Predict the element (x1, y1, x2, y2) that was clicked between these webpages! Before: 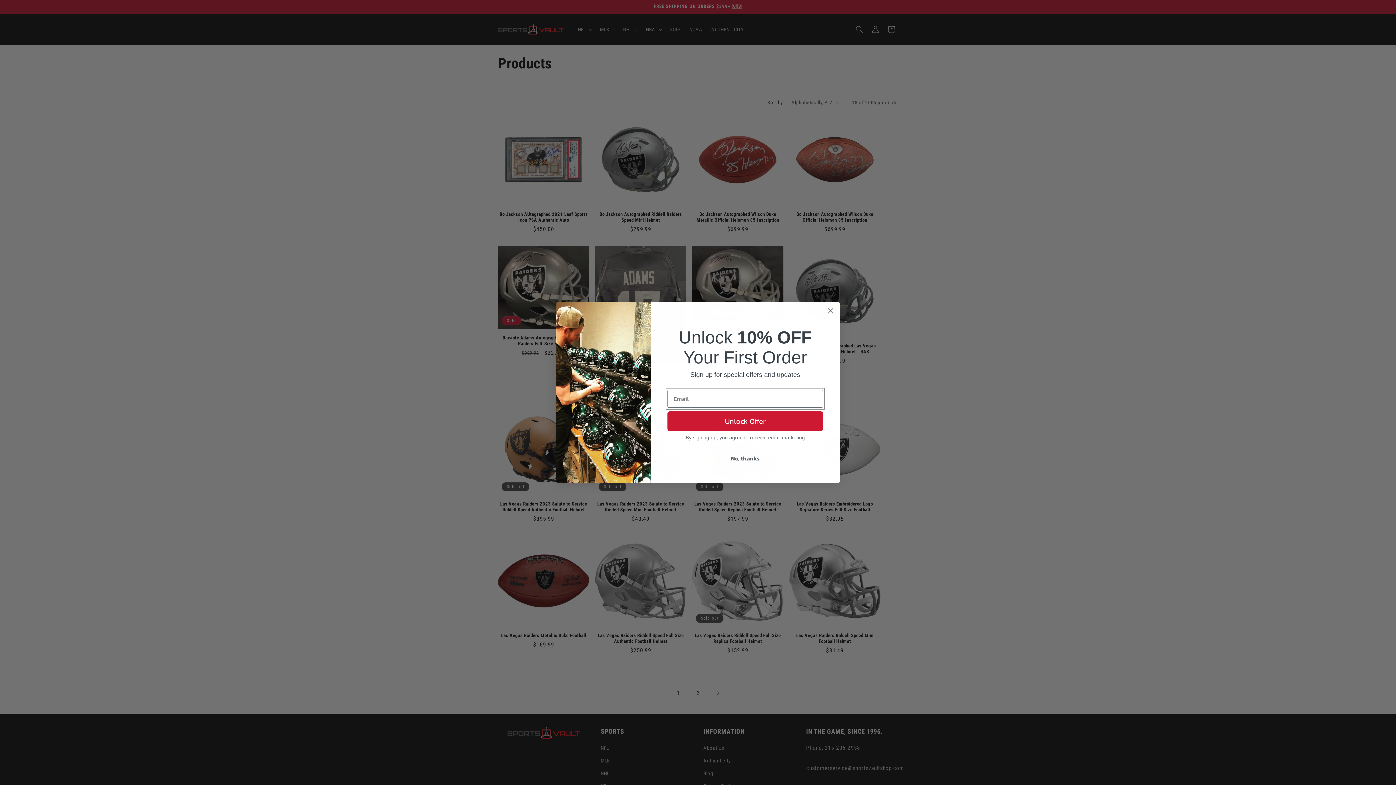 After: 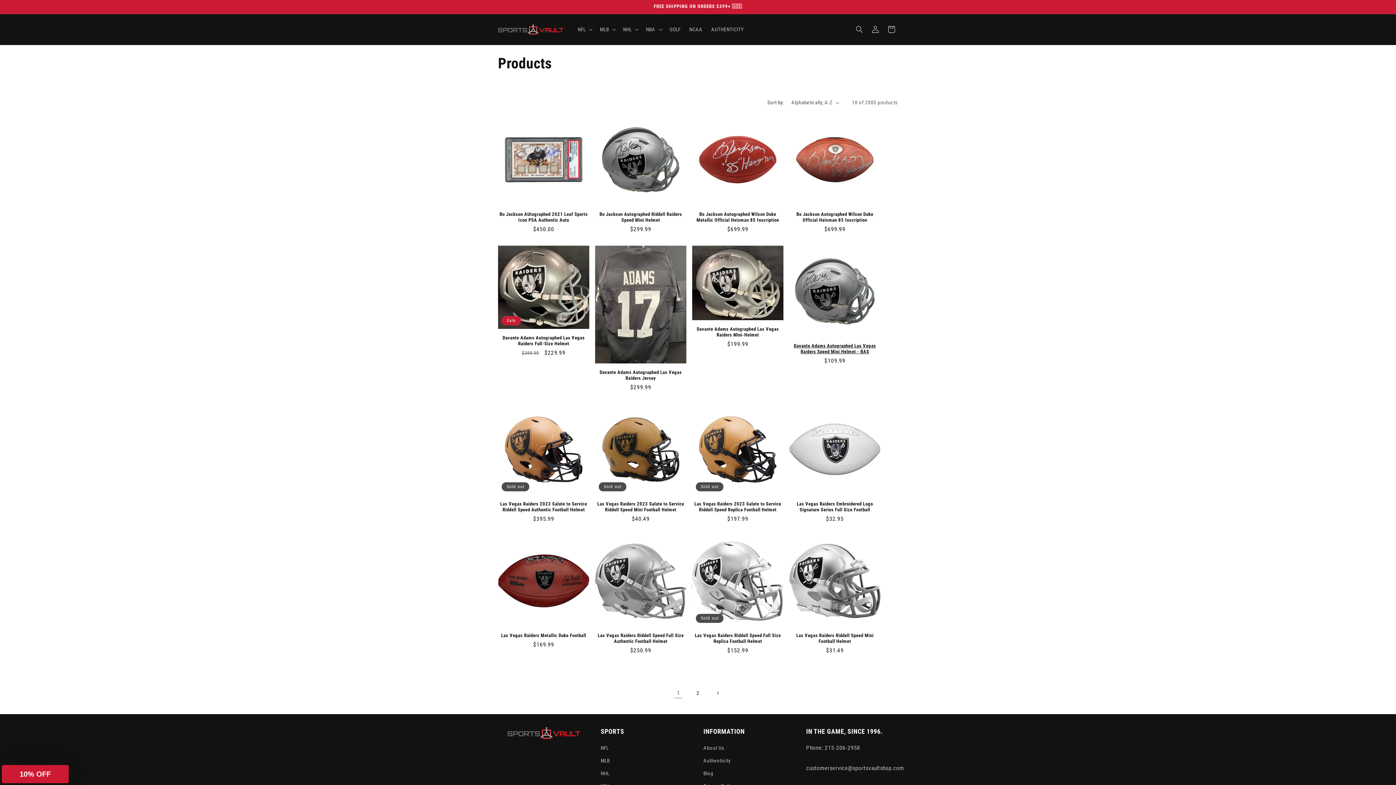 Action: label: Close dialog bbox: (824, 304, 837, 317)